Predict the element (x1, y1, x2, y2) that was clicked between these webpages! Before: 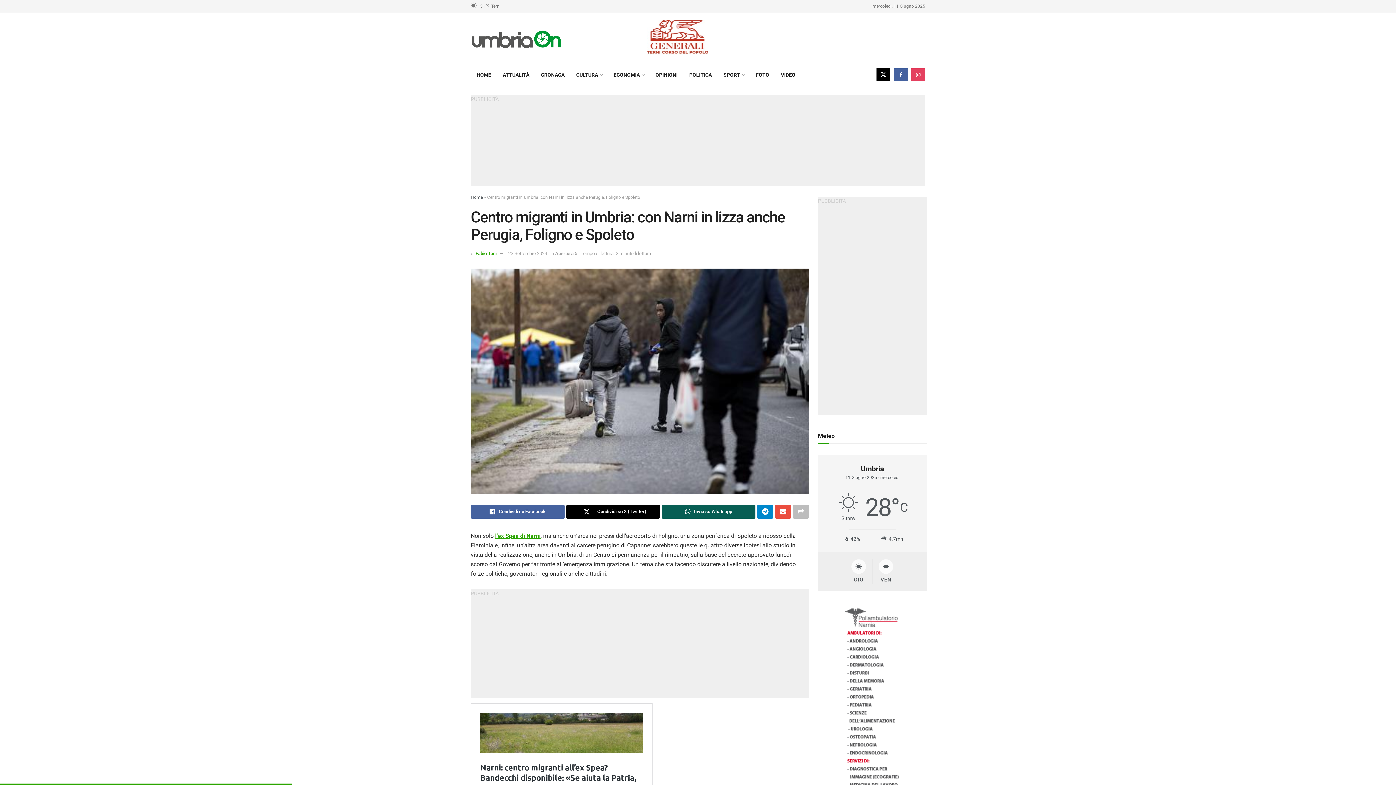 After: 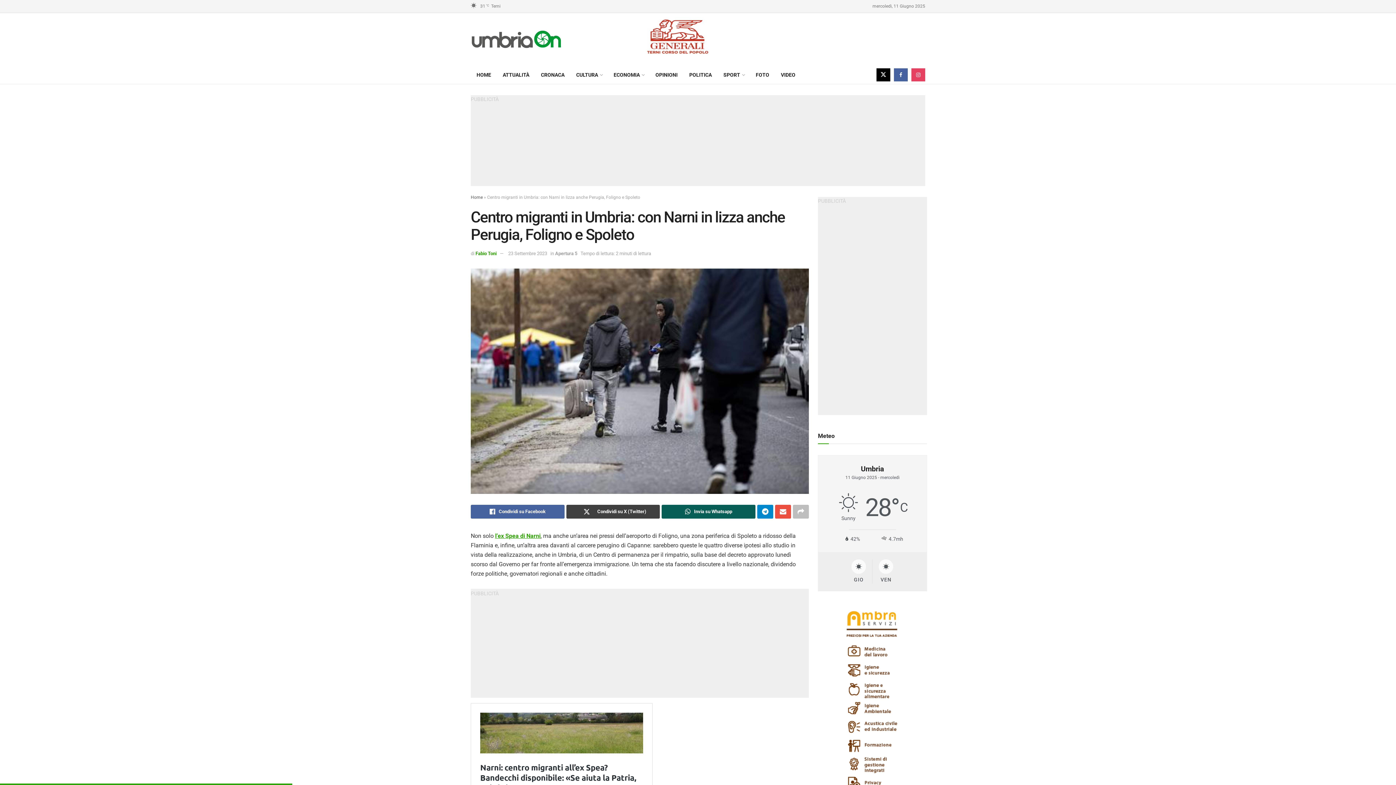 Action: bbox: (566, 505, 660, 519) label: Share on Twitter